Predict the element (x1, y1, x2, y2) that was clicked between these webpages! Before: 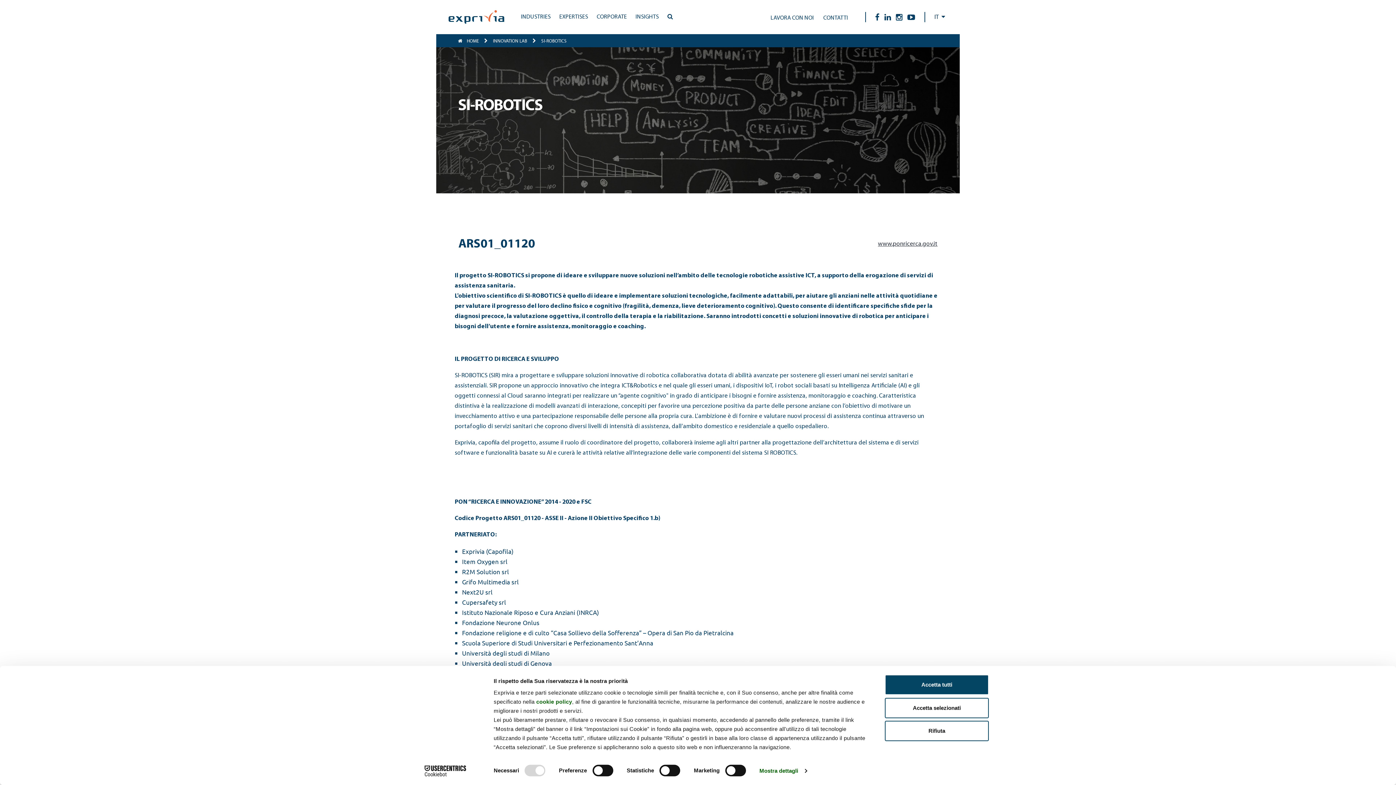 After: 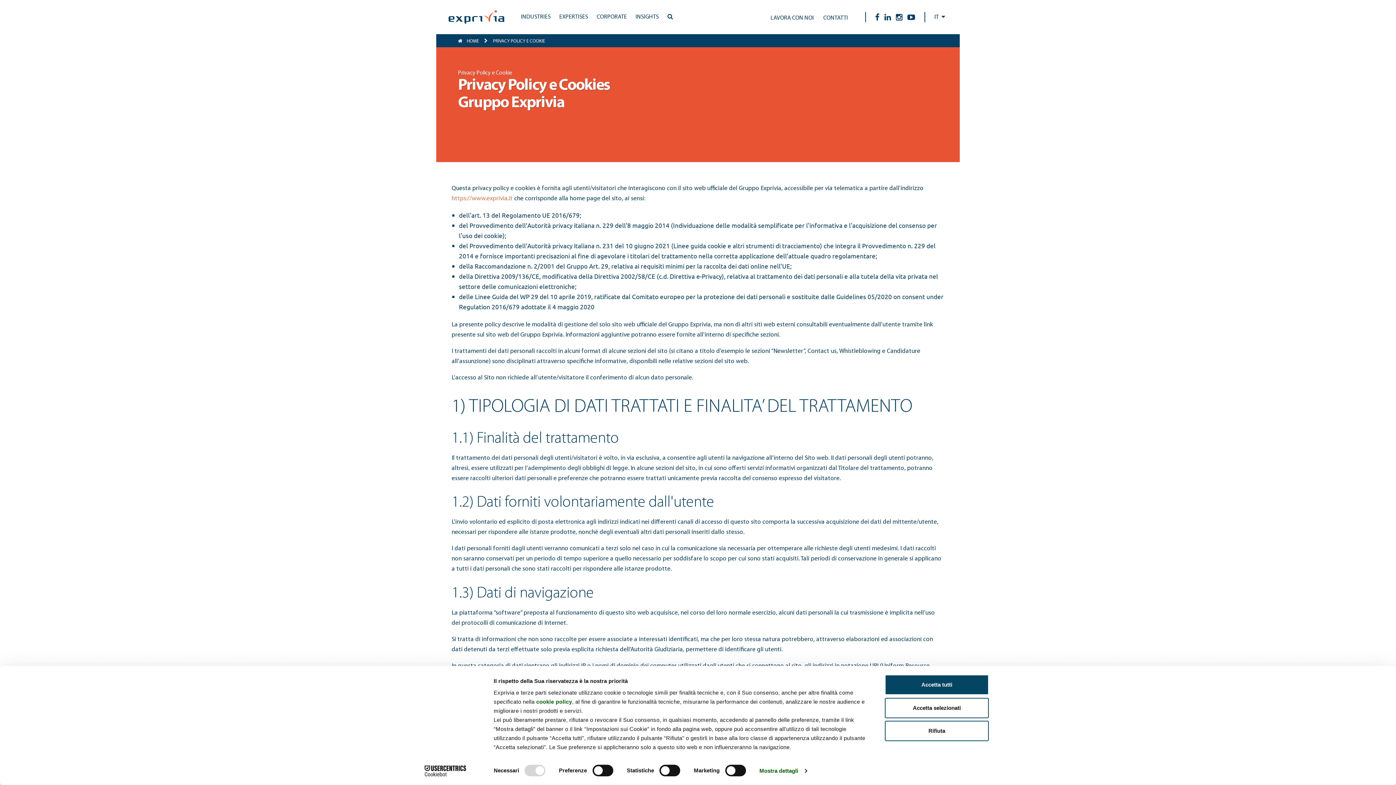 Action: label: cookie policy bbox: (536, 699, 572, 705)